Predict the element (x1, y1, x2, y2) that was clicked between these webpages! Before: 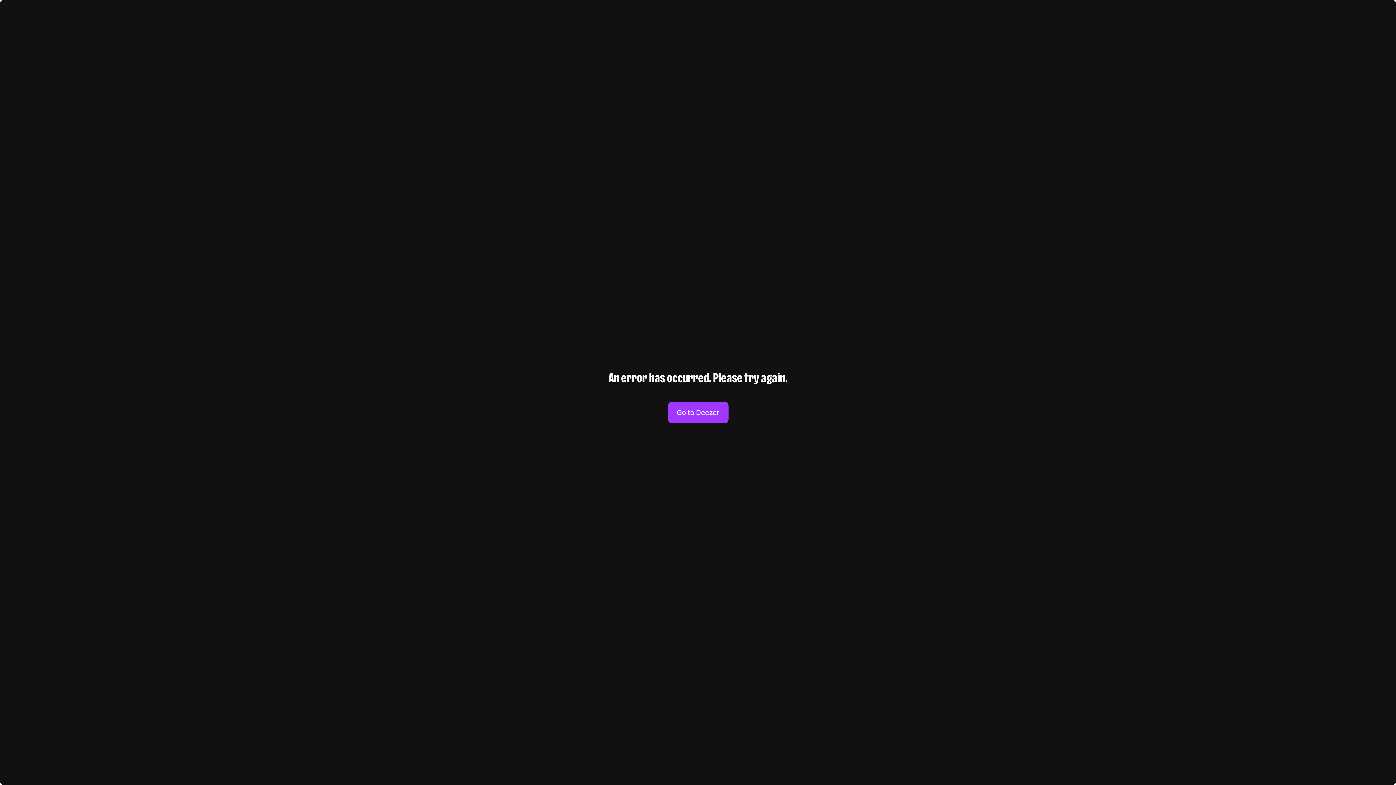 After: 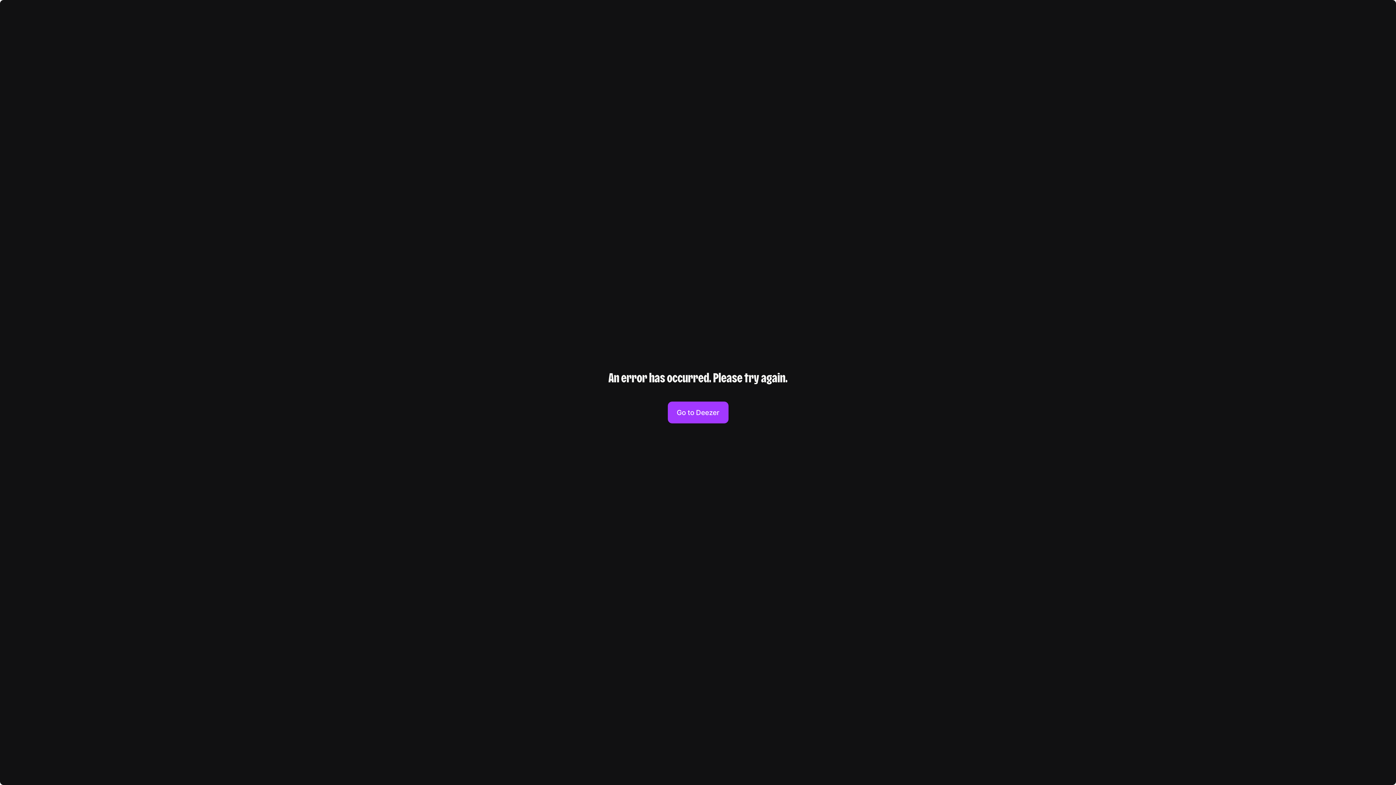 Action: bbox: (667, 401, 728, 423) label: Go to Deezer